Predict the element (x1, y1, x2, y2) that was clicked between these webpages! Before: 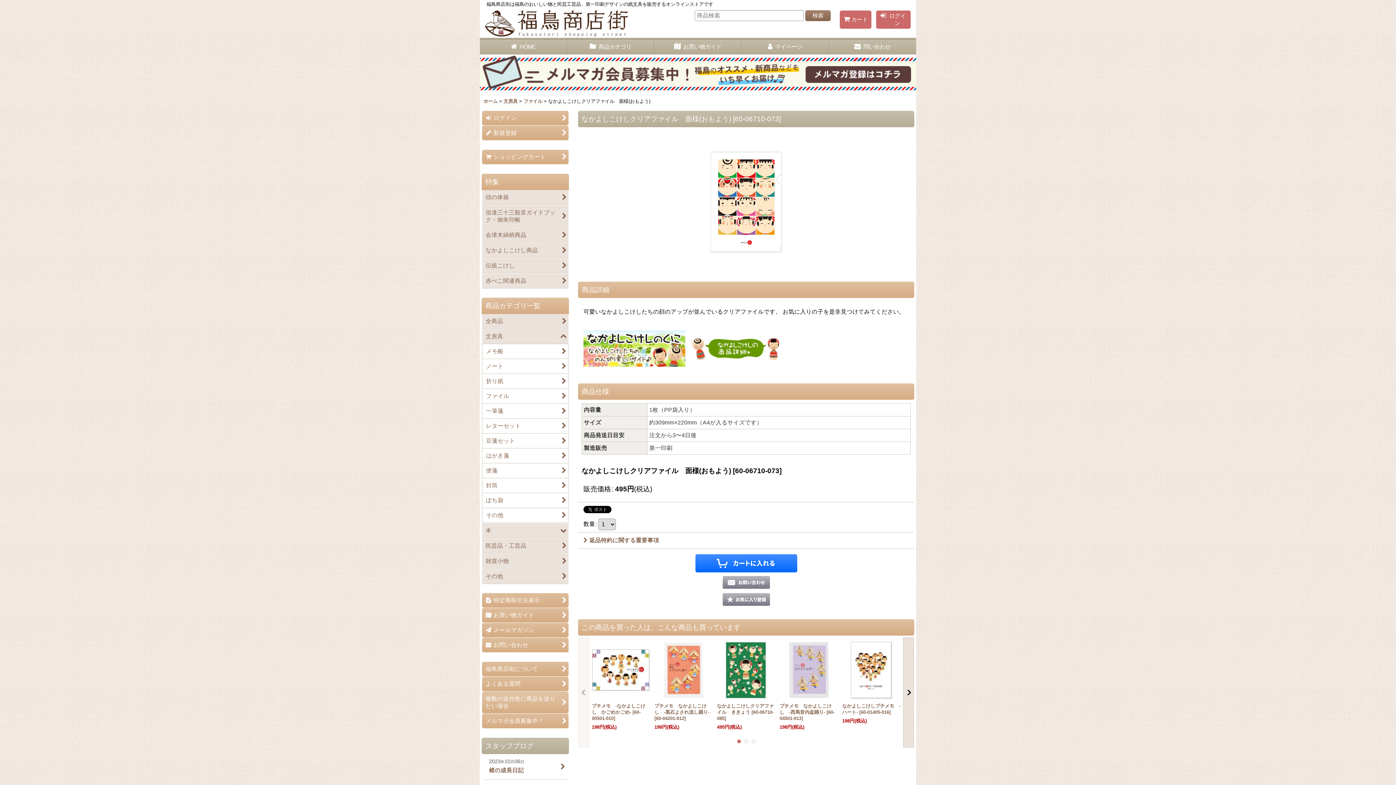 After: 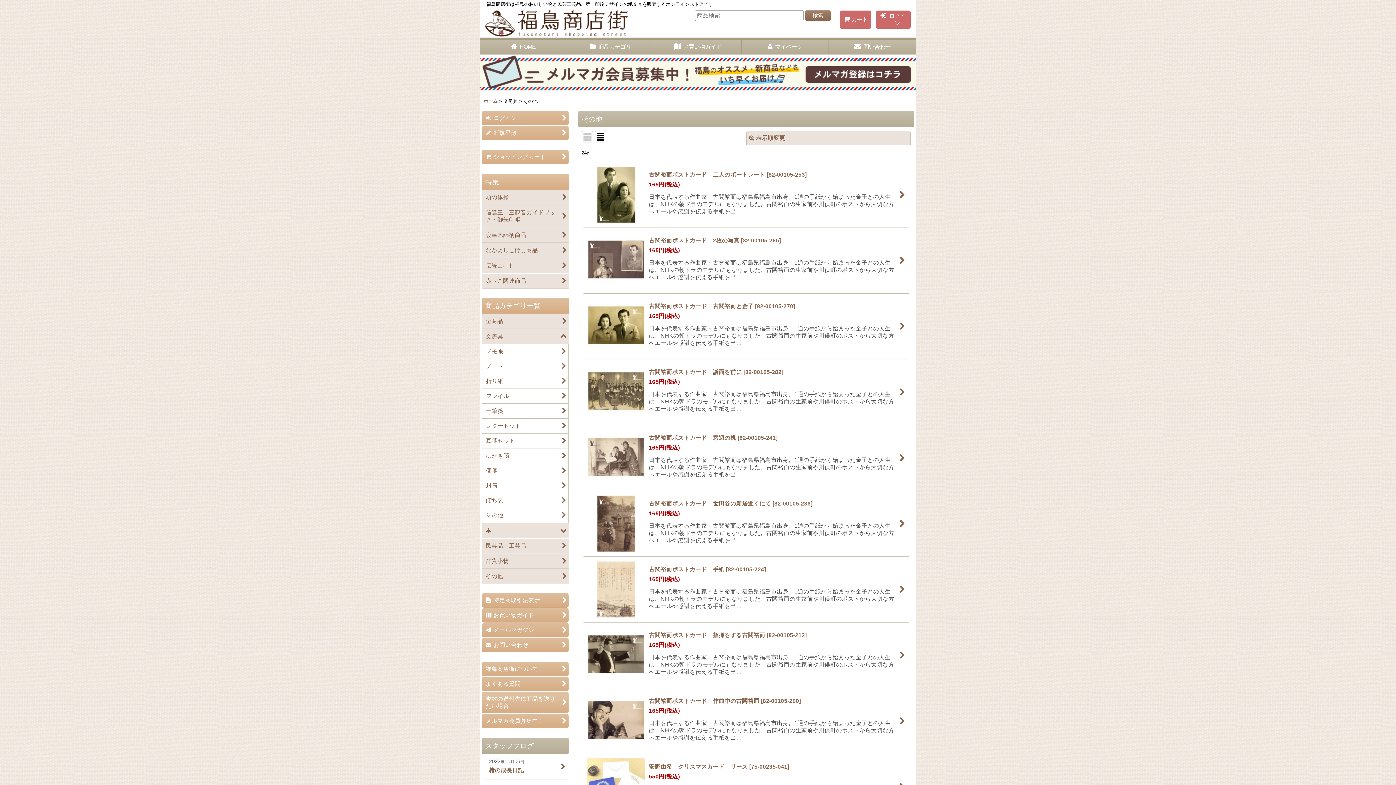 Action: bbox: (482, 508, 568, 523) label: その他